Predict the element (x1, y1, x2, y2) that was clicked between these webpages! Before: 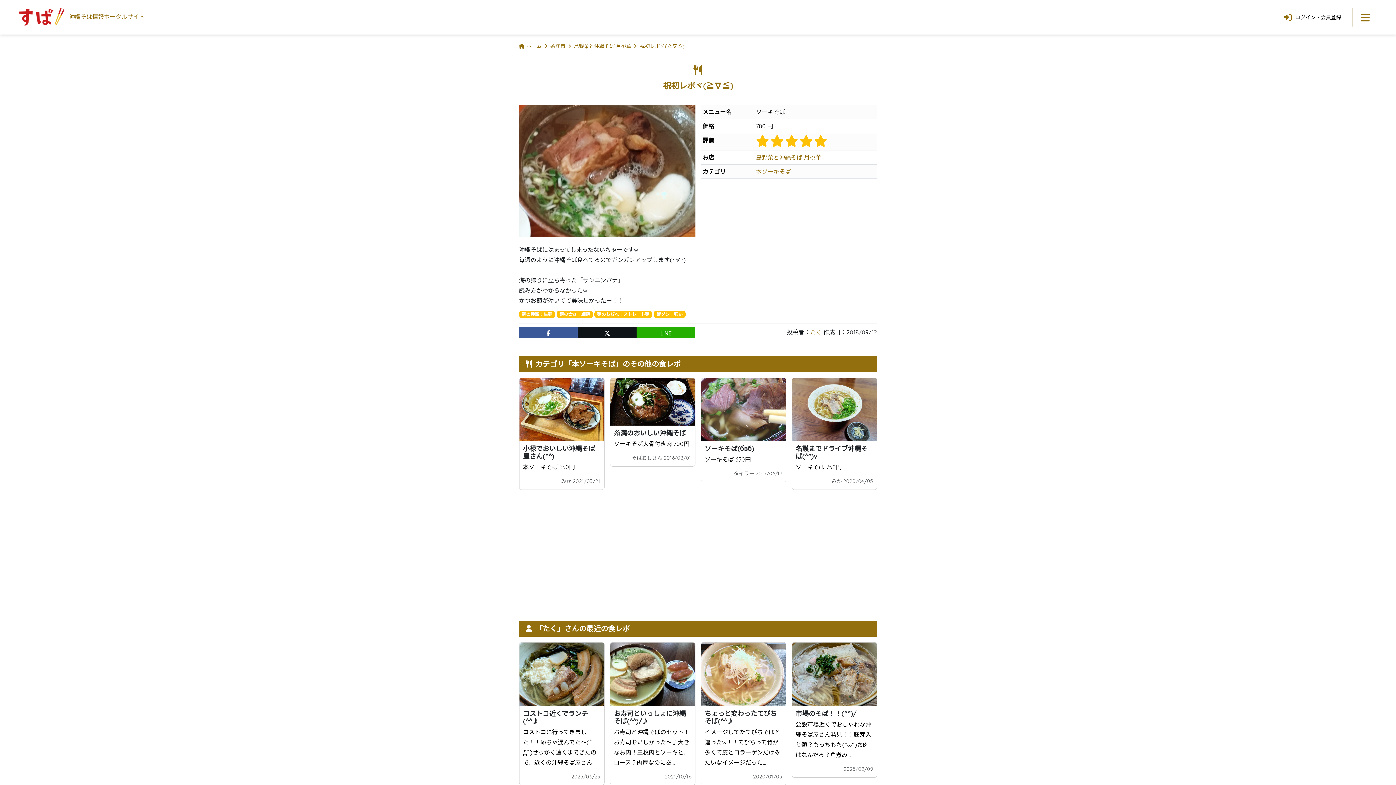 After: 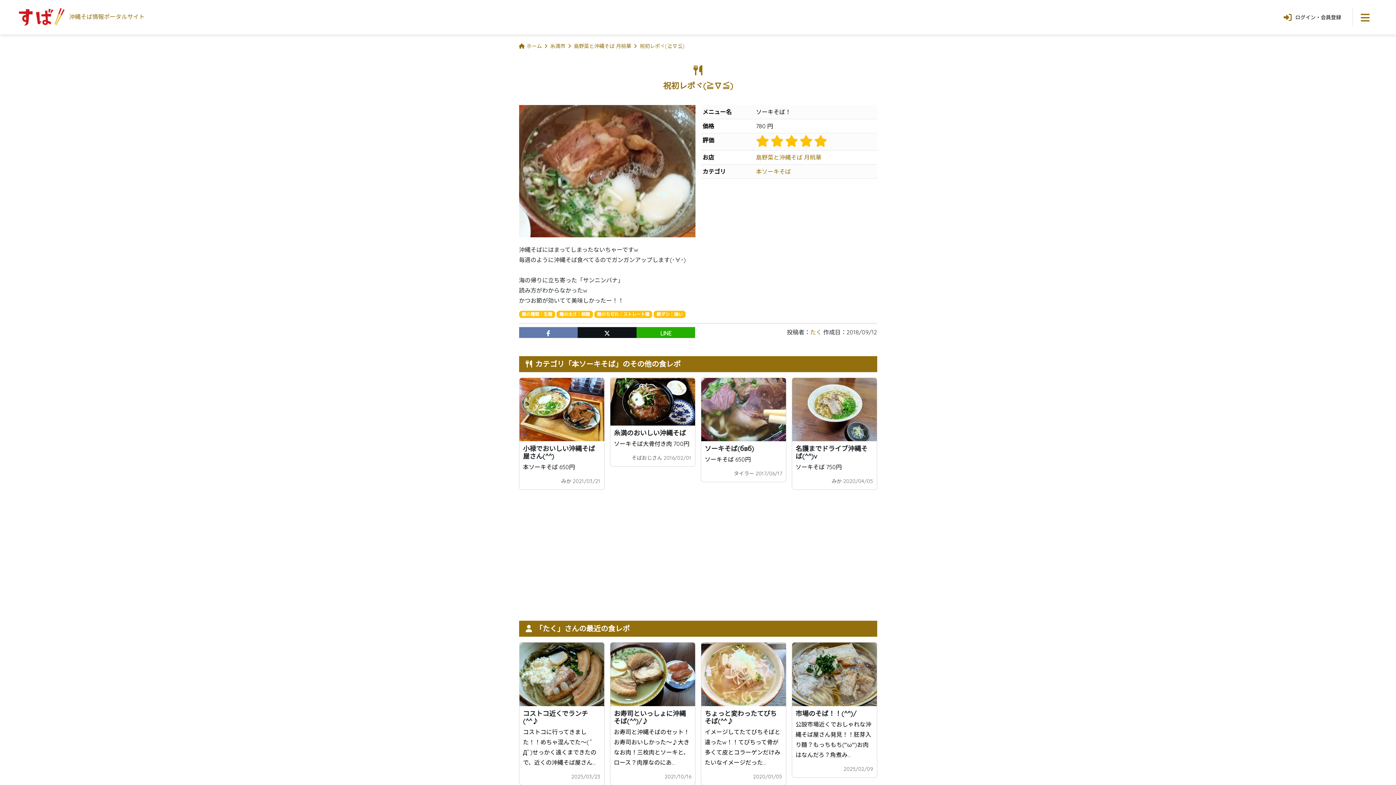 Action: bbox: (519, 327, 577, 338)